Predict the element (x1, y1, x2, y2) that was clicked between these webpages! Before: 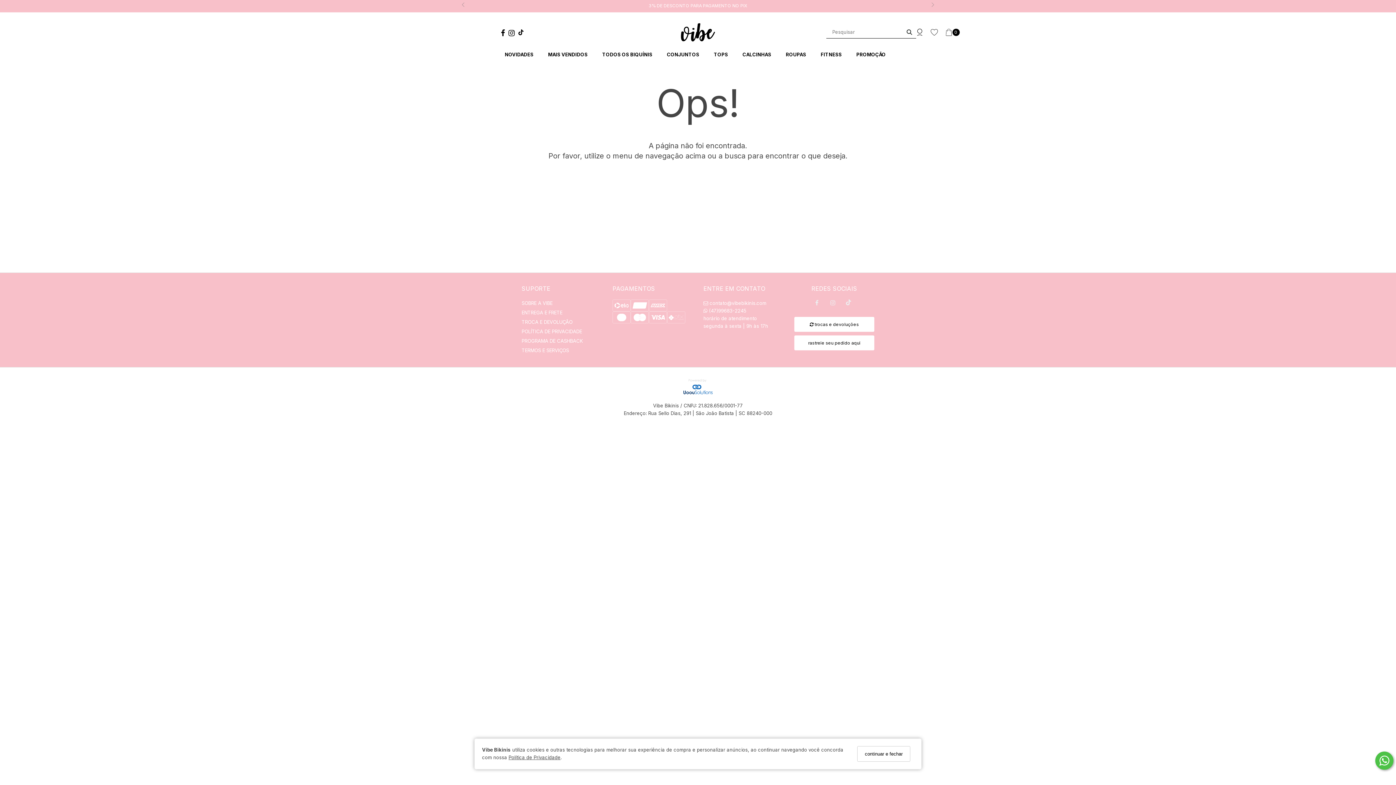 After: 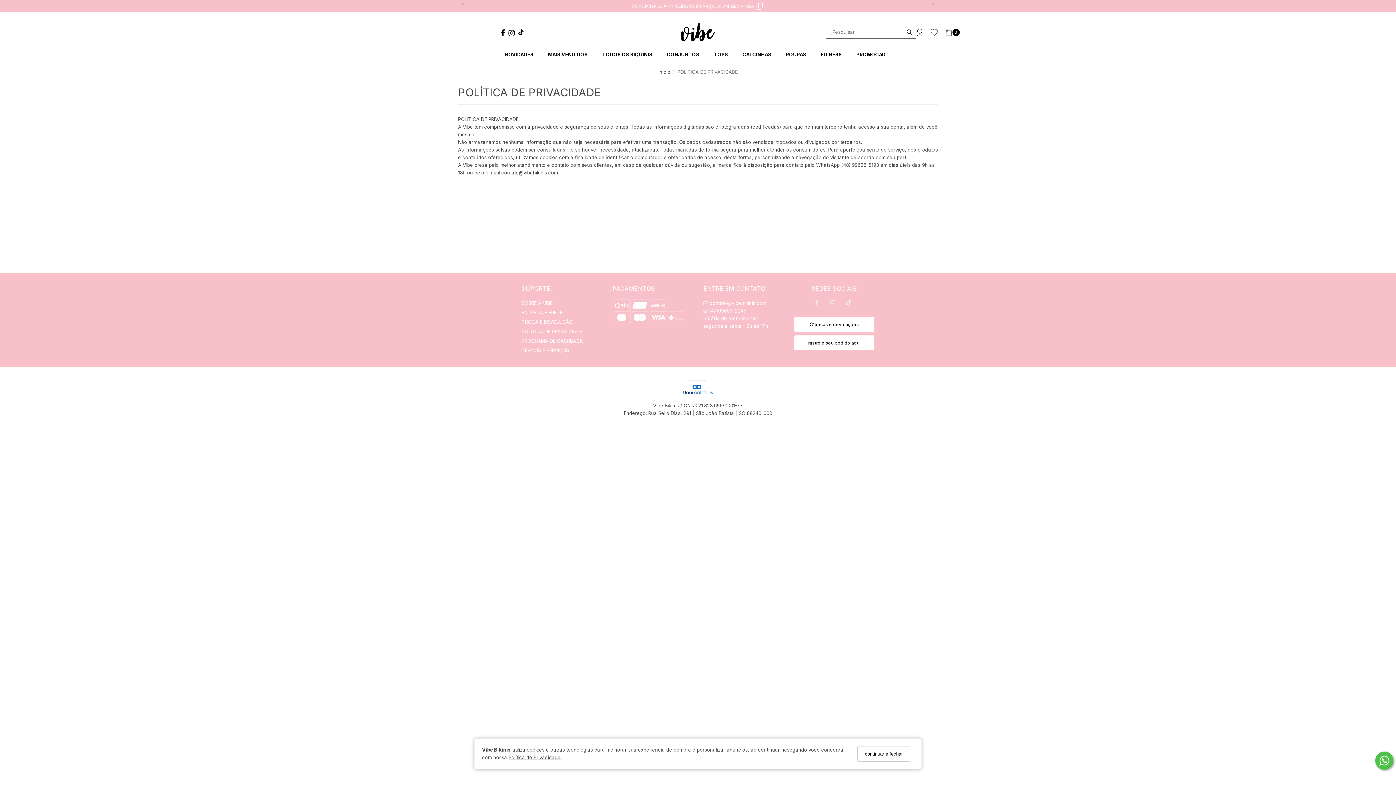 Action: label: POLÍTICA DE PRIVACIDADE bbox: (521, 328, 601, 337)